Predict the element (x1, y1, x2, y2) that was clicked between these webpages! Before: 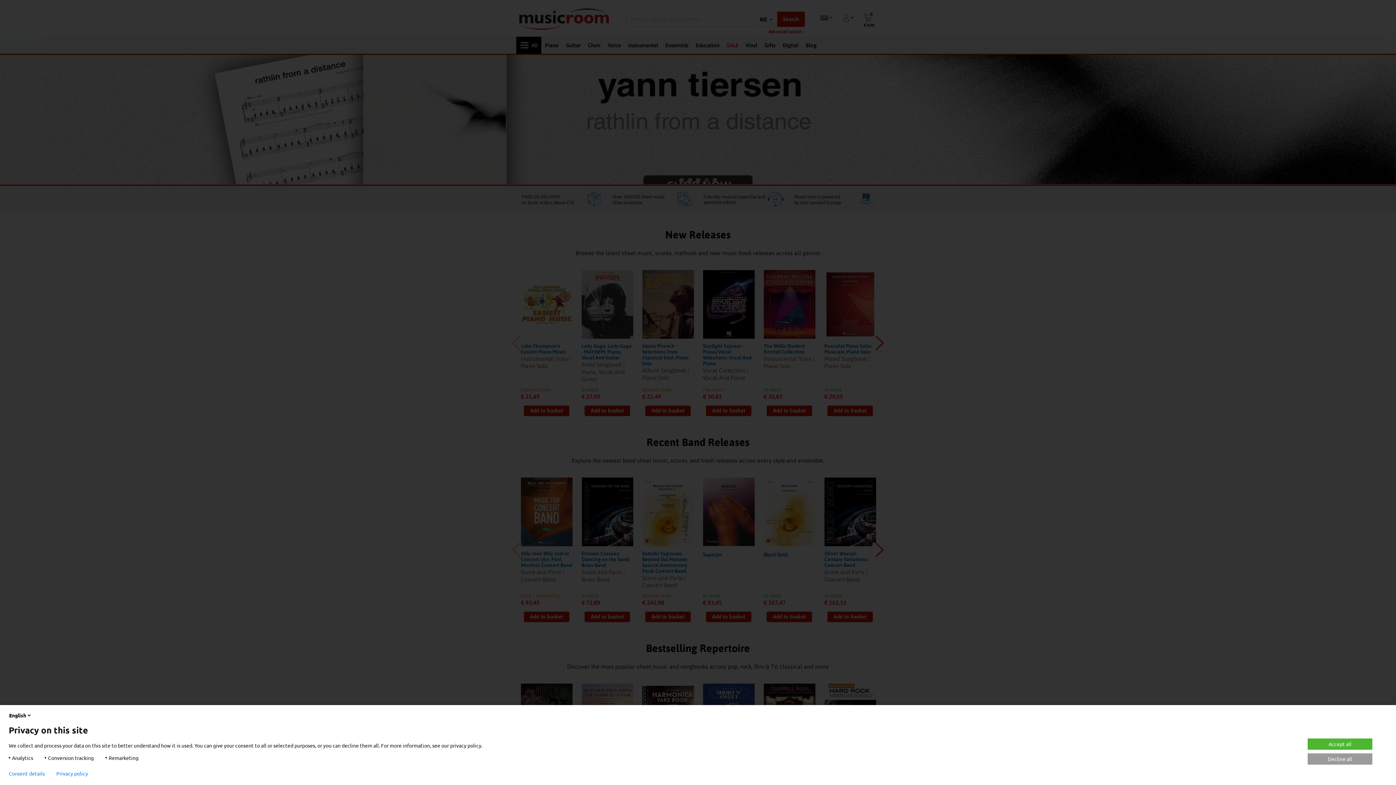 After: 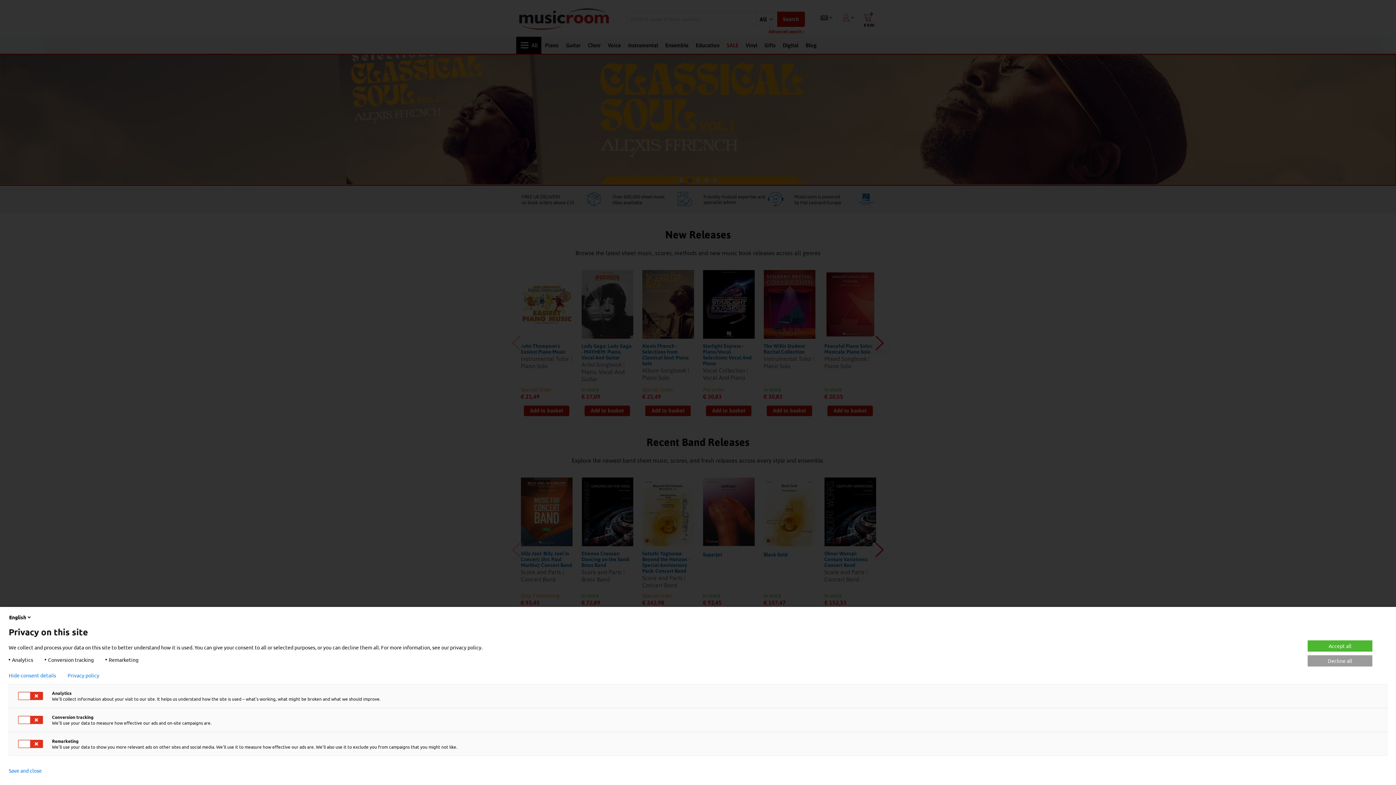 Action: bbox: (8, 770, 44, 776) label: Consent details